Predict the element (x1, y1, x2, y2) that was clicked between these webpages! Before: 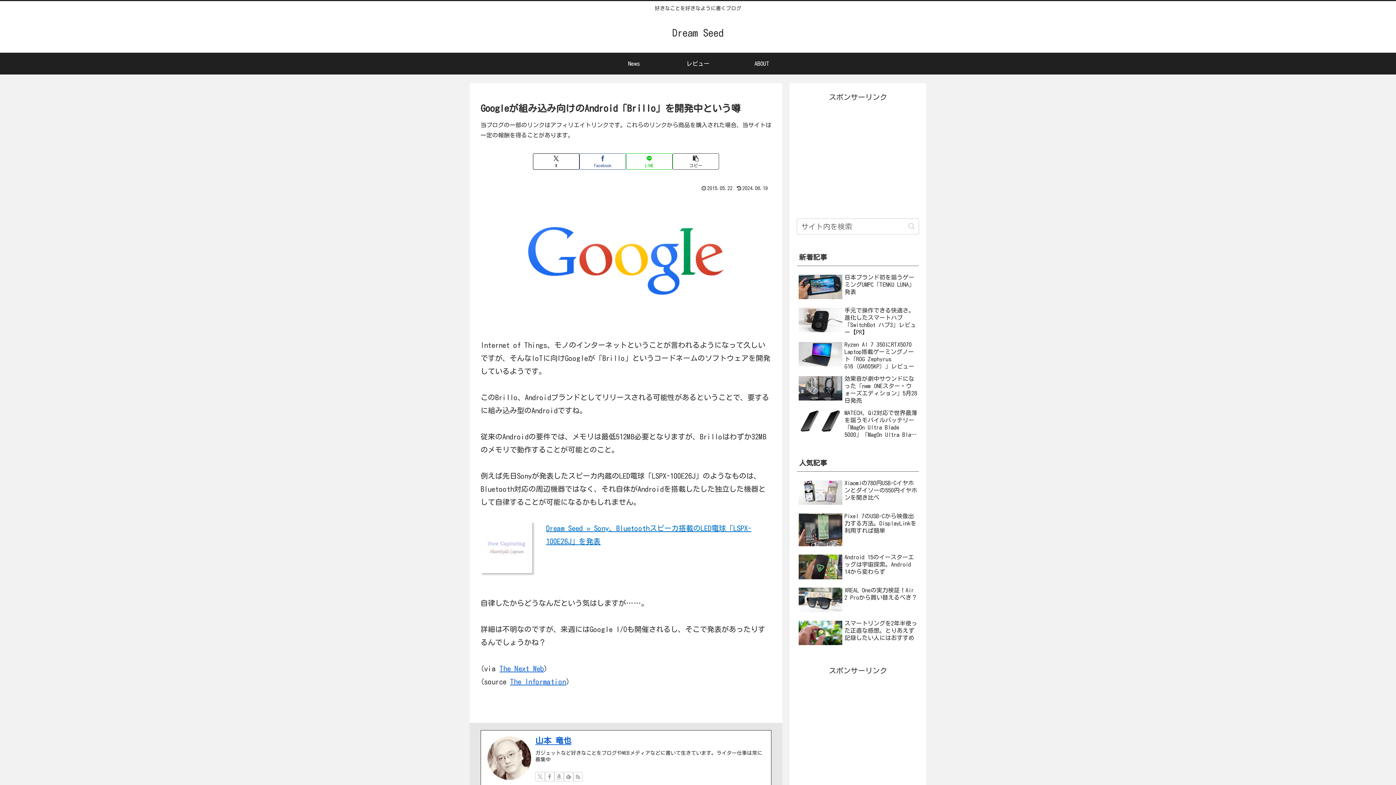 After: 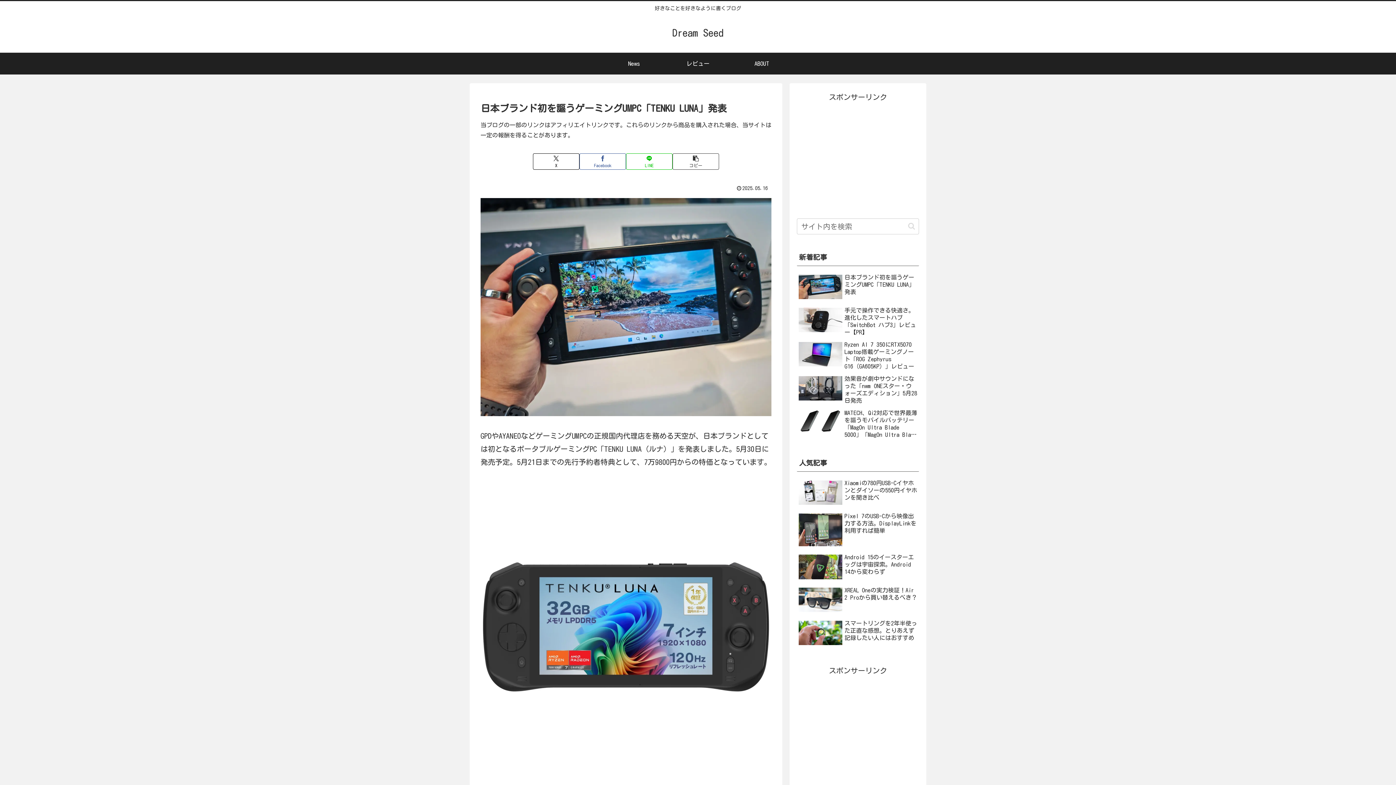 Action: label: 日本ブランド初を謳うゲーミングUMPC「TENKU LUNA」発表 bbox: (797, 271, 919, 303)